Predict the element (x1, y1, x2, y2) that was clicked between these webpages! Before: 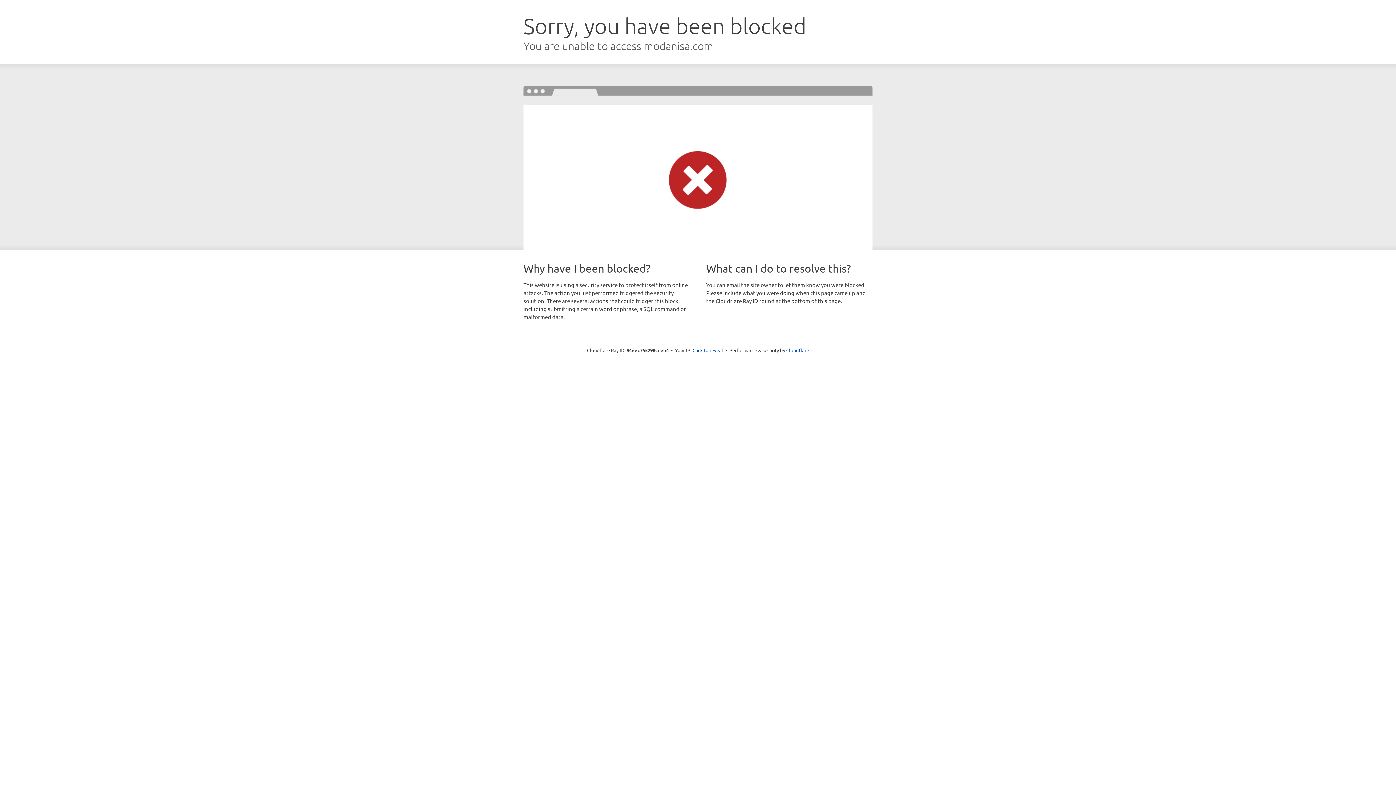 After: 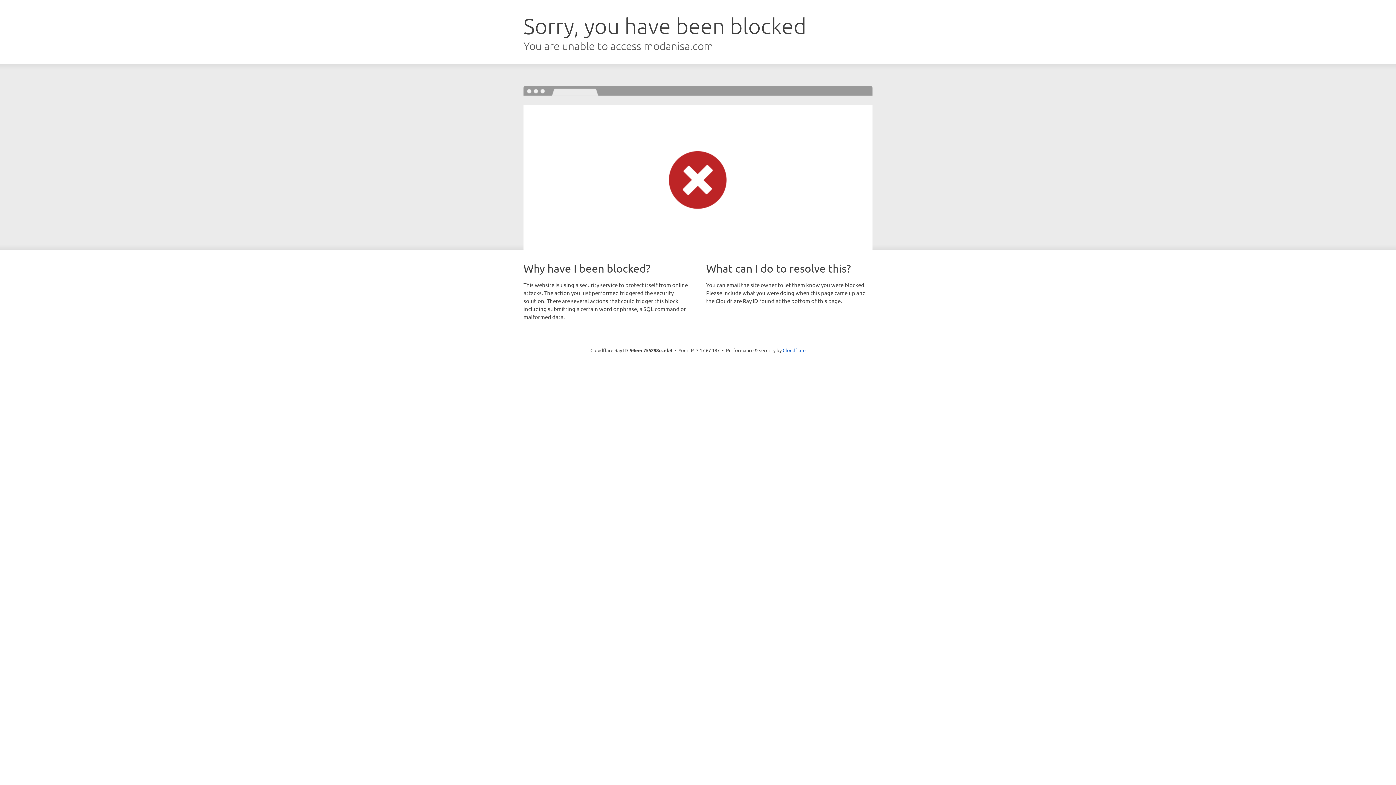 Action: bbox: (692, 346, 723, 353) label: Click to reveal